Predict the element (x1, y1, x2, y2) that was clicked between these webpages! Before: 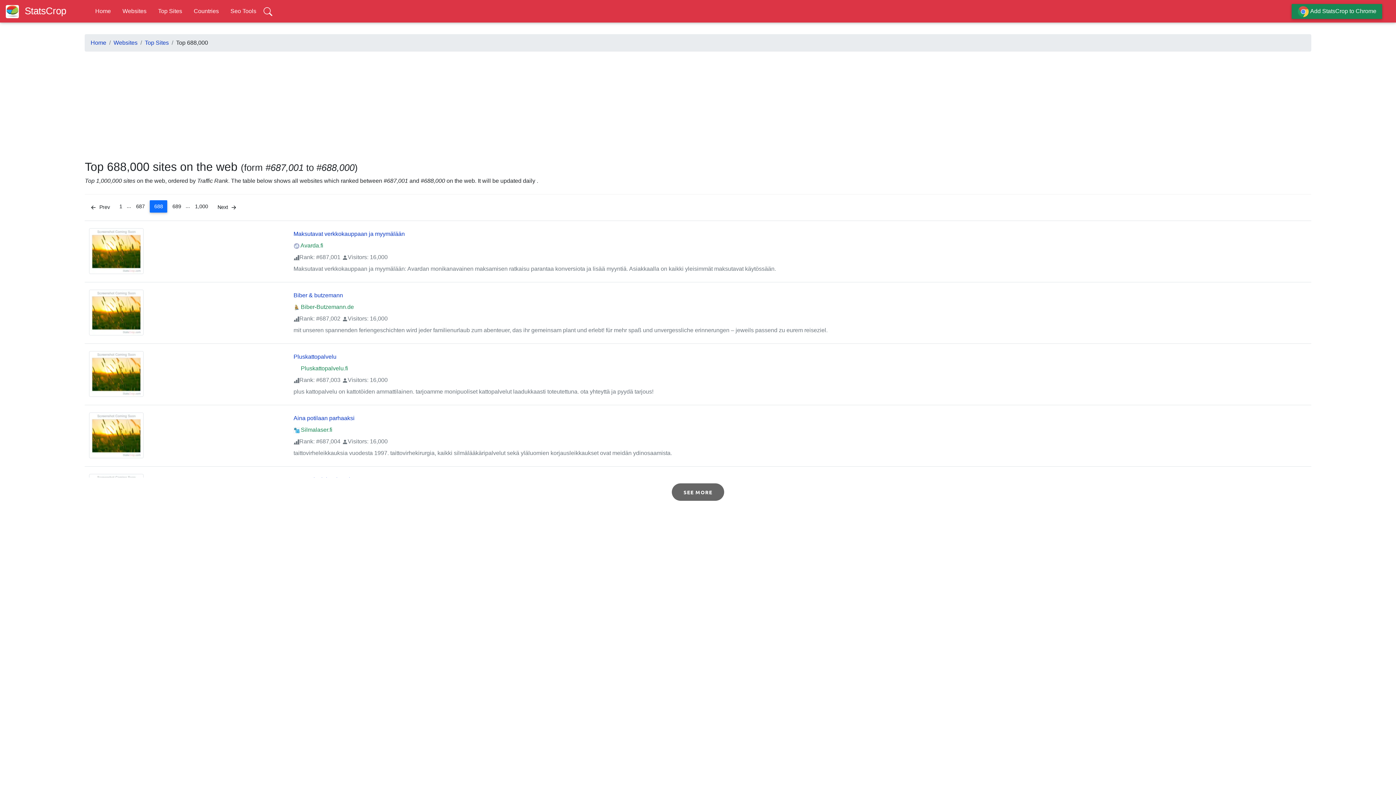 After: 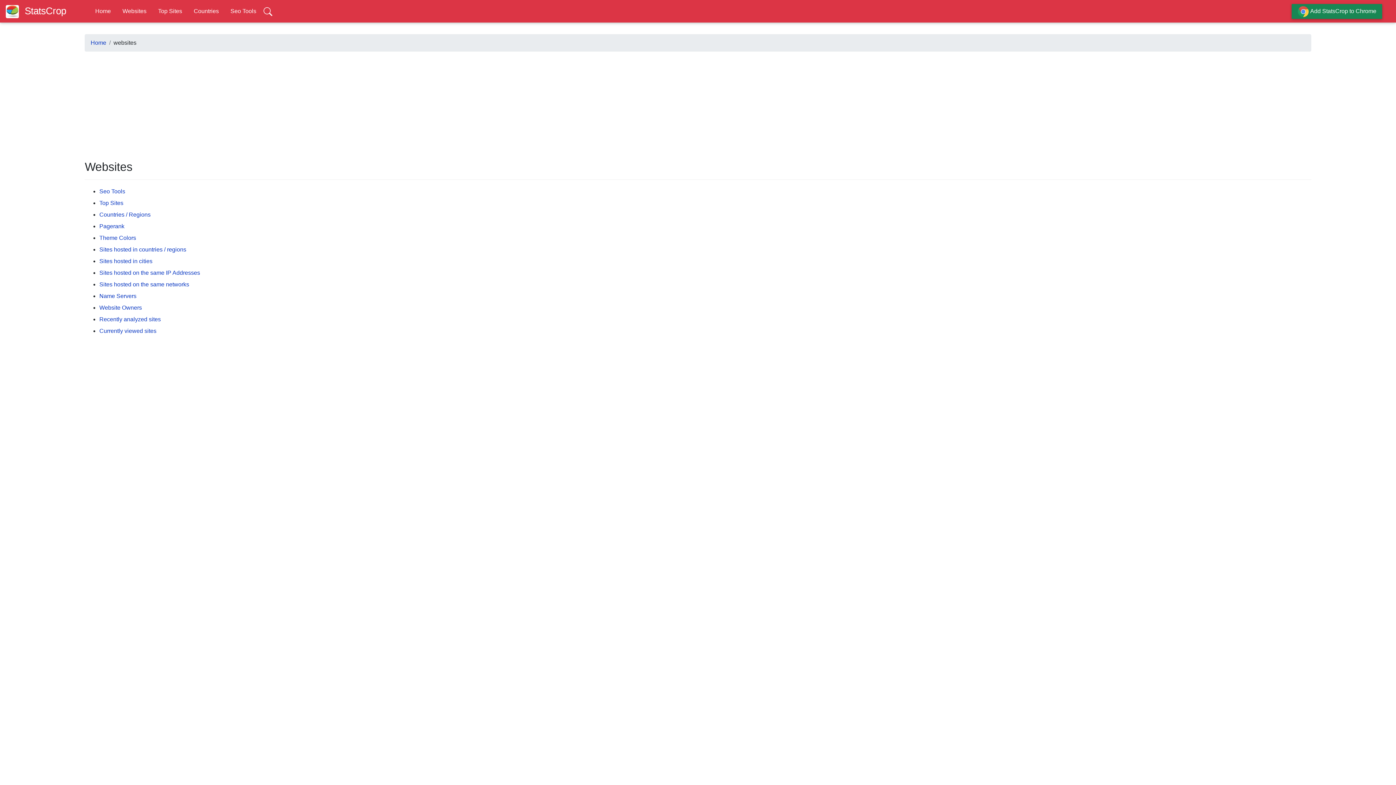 Action: bbox: (122, 7, 146, 14) label: Websites